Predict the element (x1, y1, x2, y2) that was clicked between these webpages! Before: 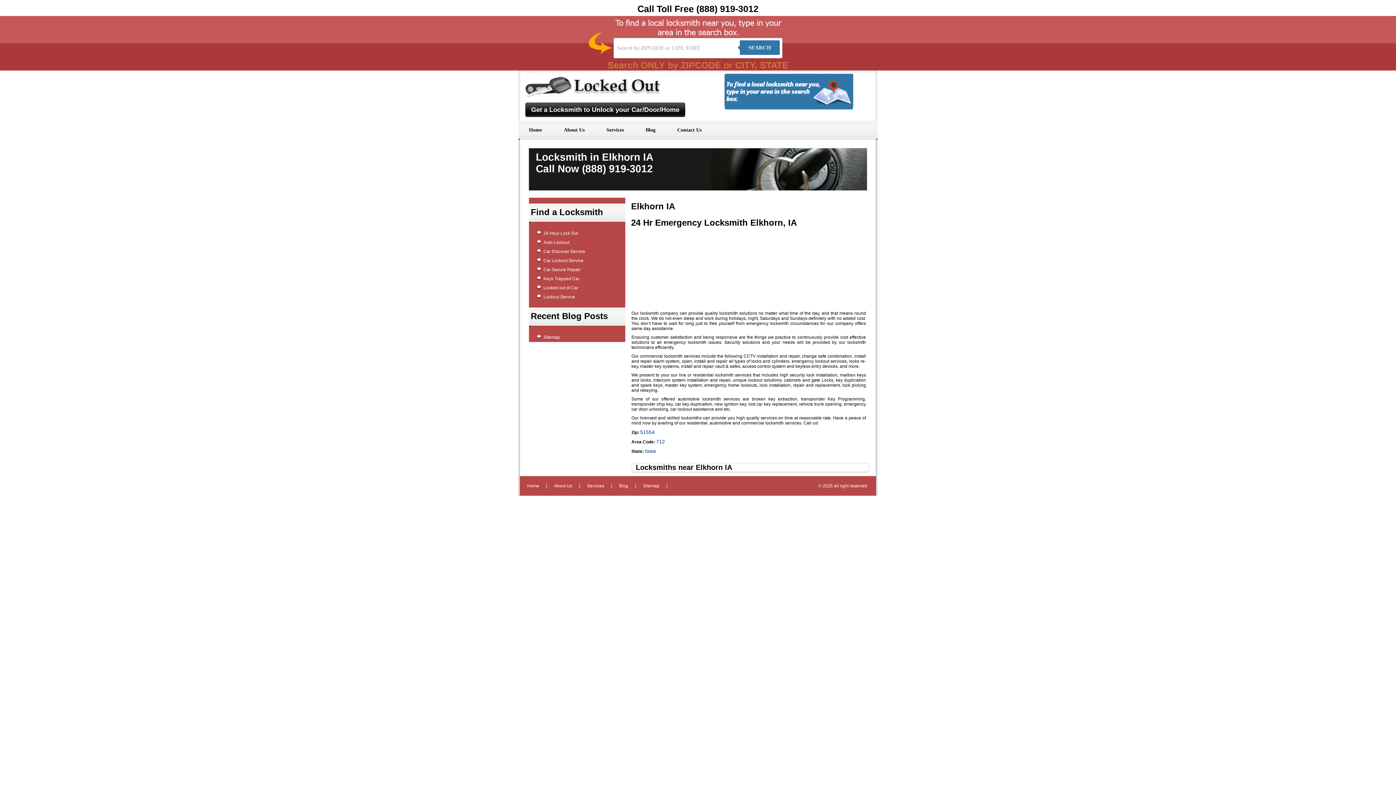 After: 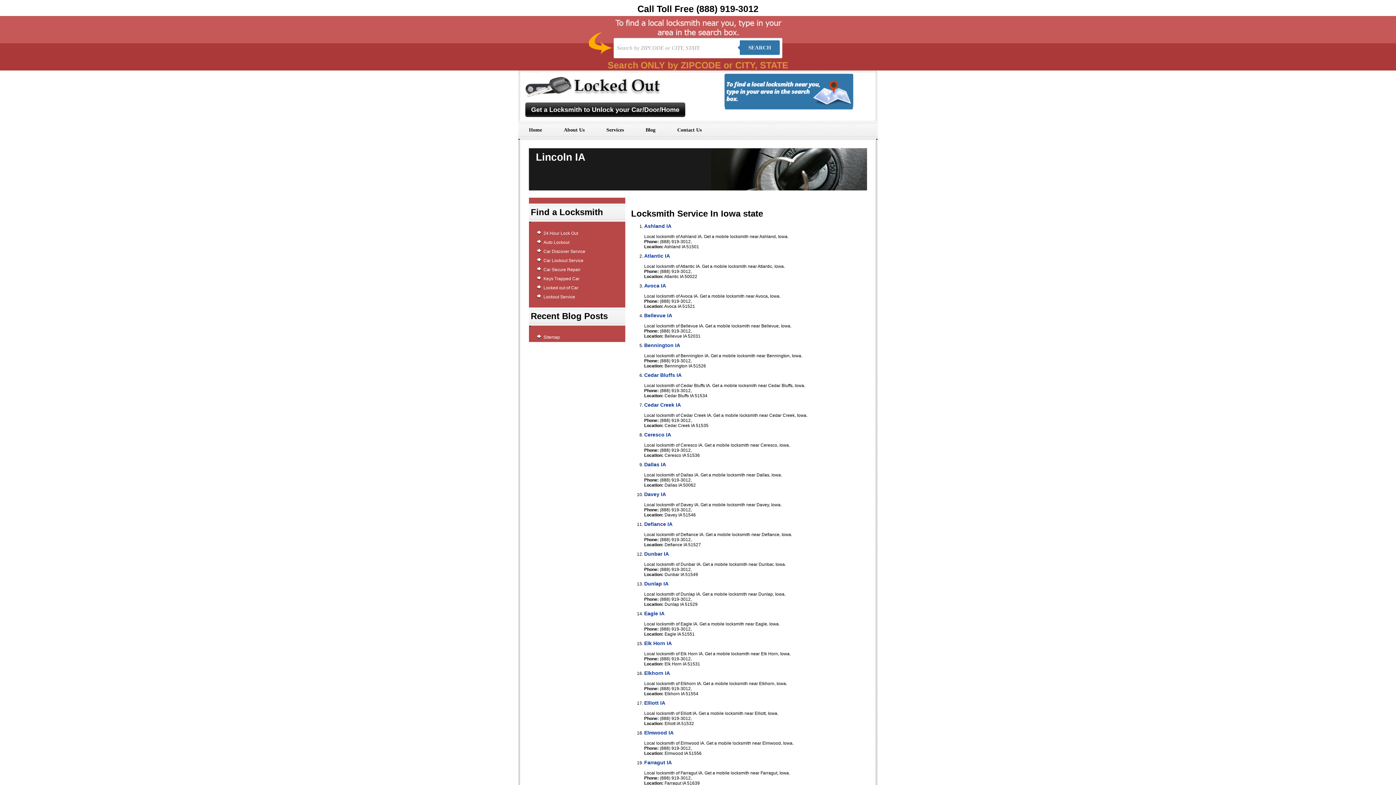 Action: label: Iowa bbox: (645, 448, 656, 454)